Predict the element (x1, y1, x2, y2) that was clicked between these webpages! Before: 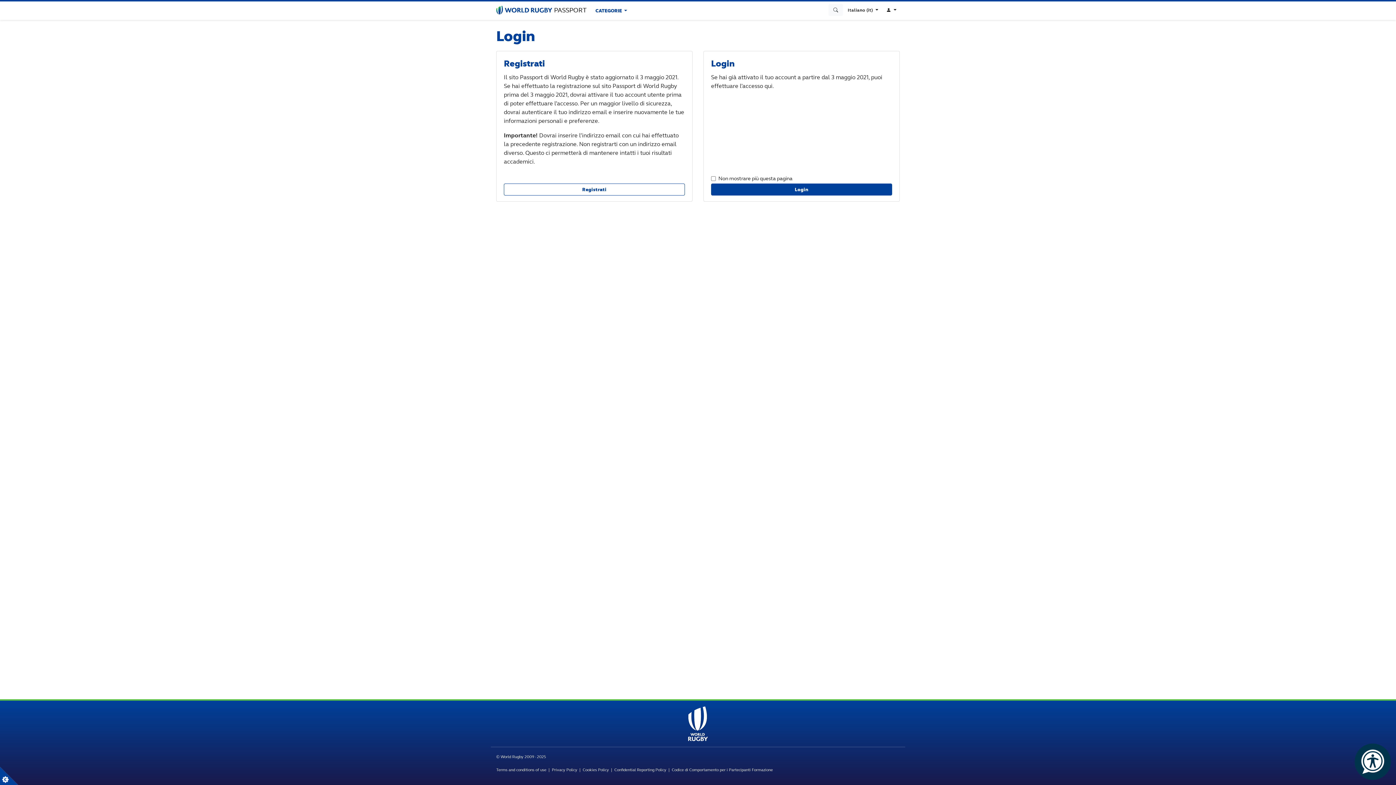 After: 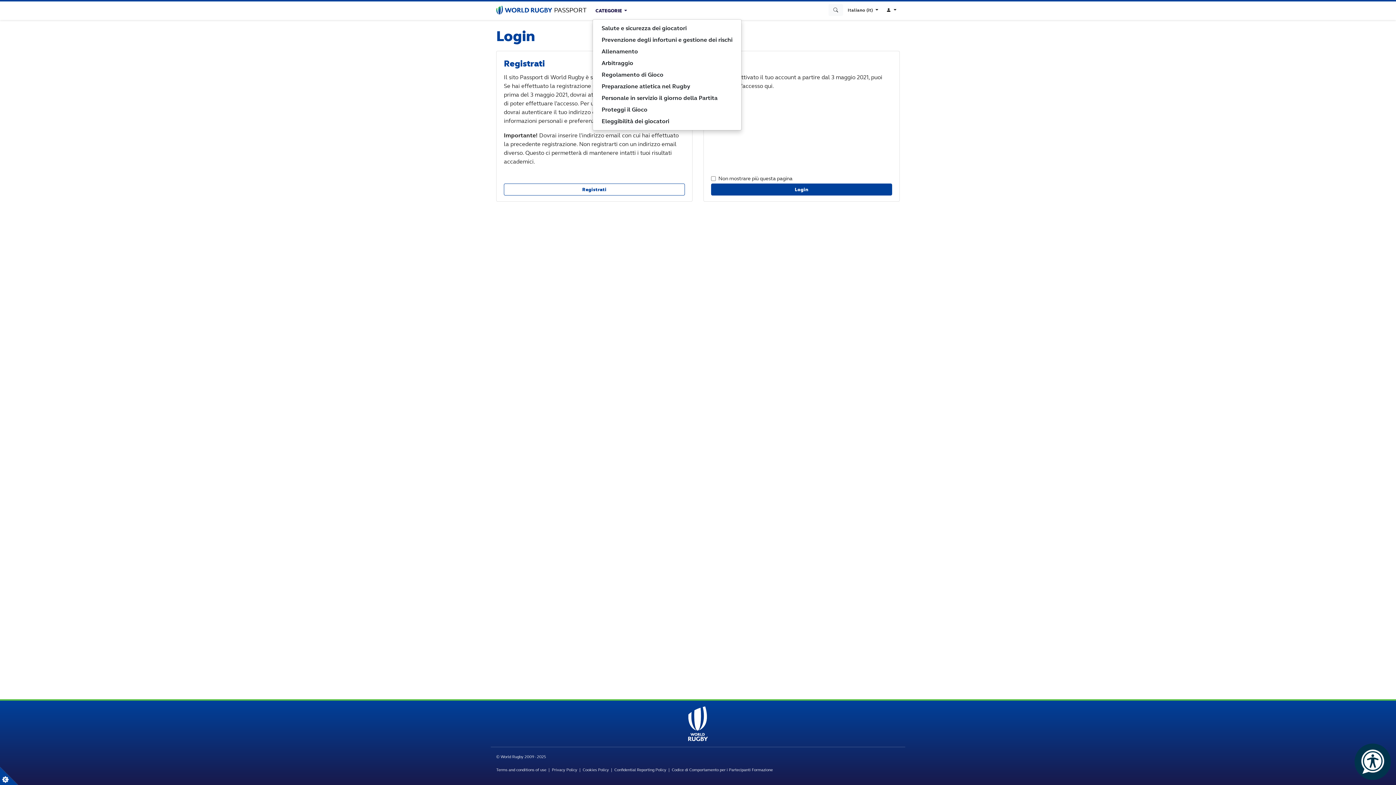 Action: bbox: (592, 4, 630, 17) label: CATEGORIE 